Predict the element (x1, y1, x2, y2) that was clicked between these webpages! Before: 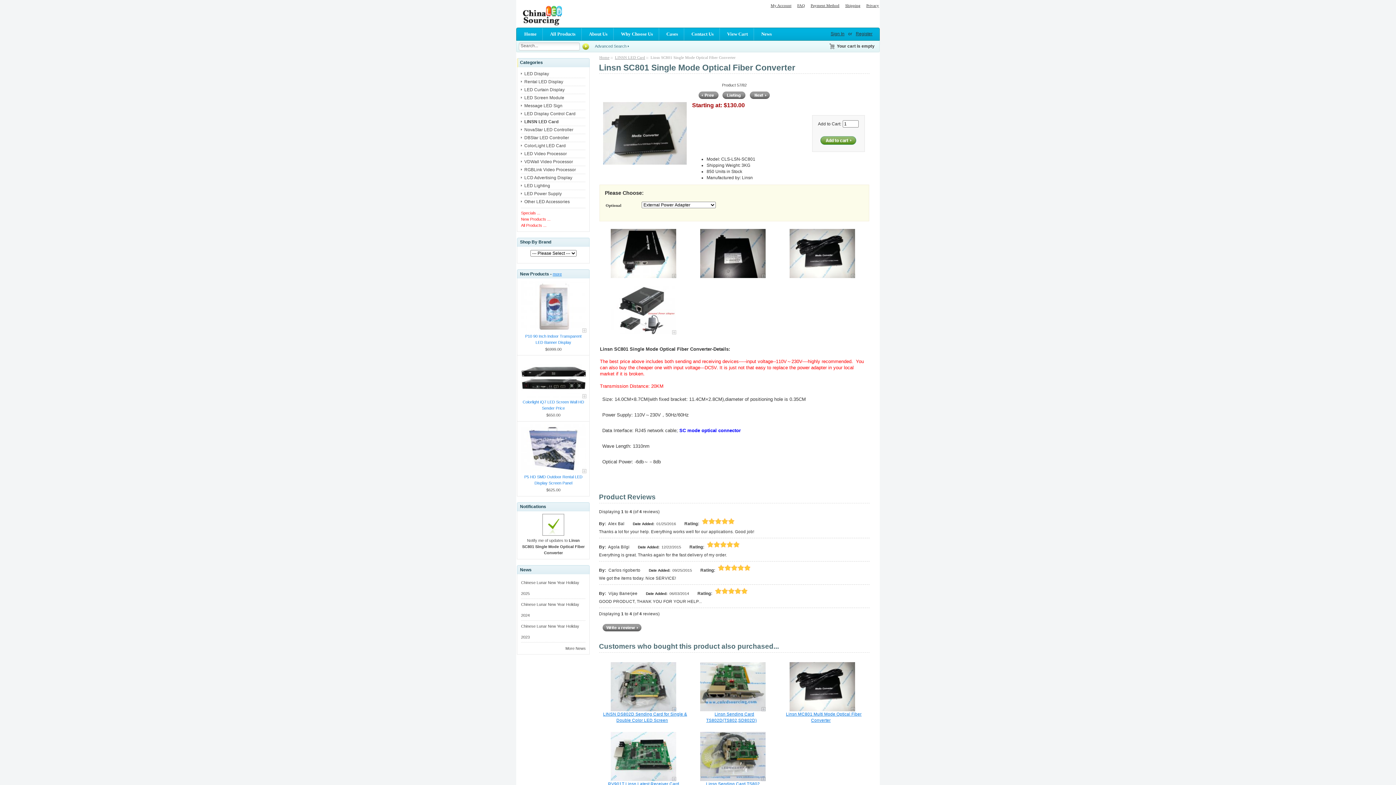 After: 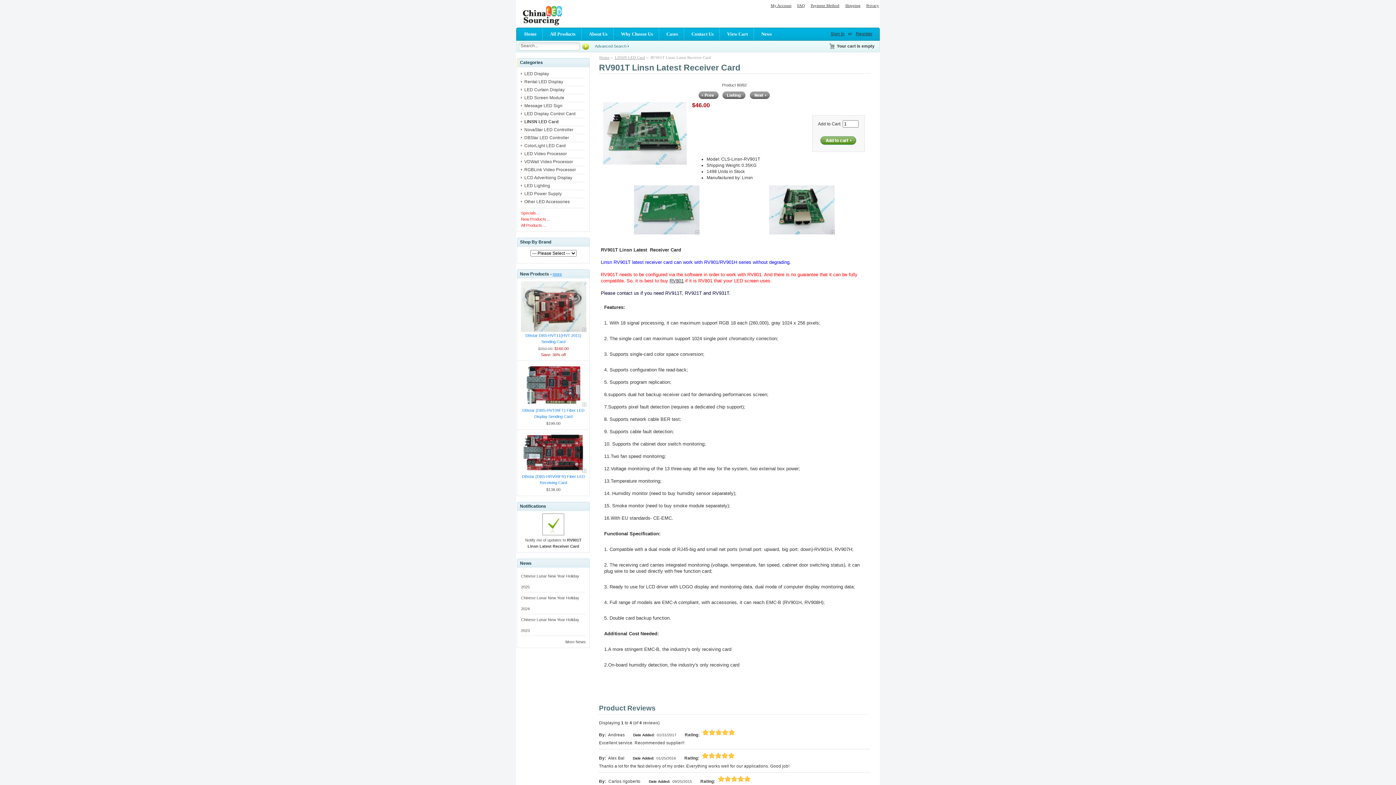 Action: label: RV901T Linsn Latest Receiver Card bbox: (608, 782, 679, 786)